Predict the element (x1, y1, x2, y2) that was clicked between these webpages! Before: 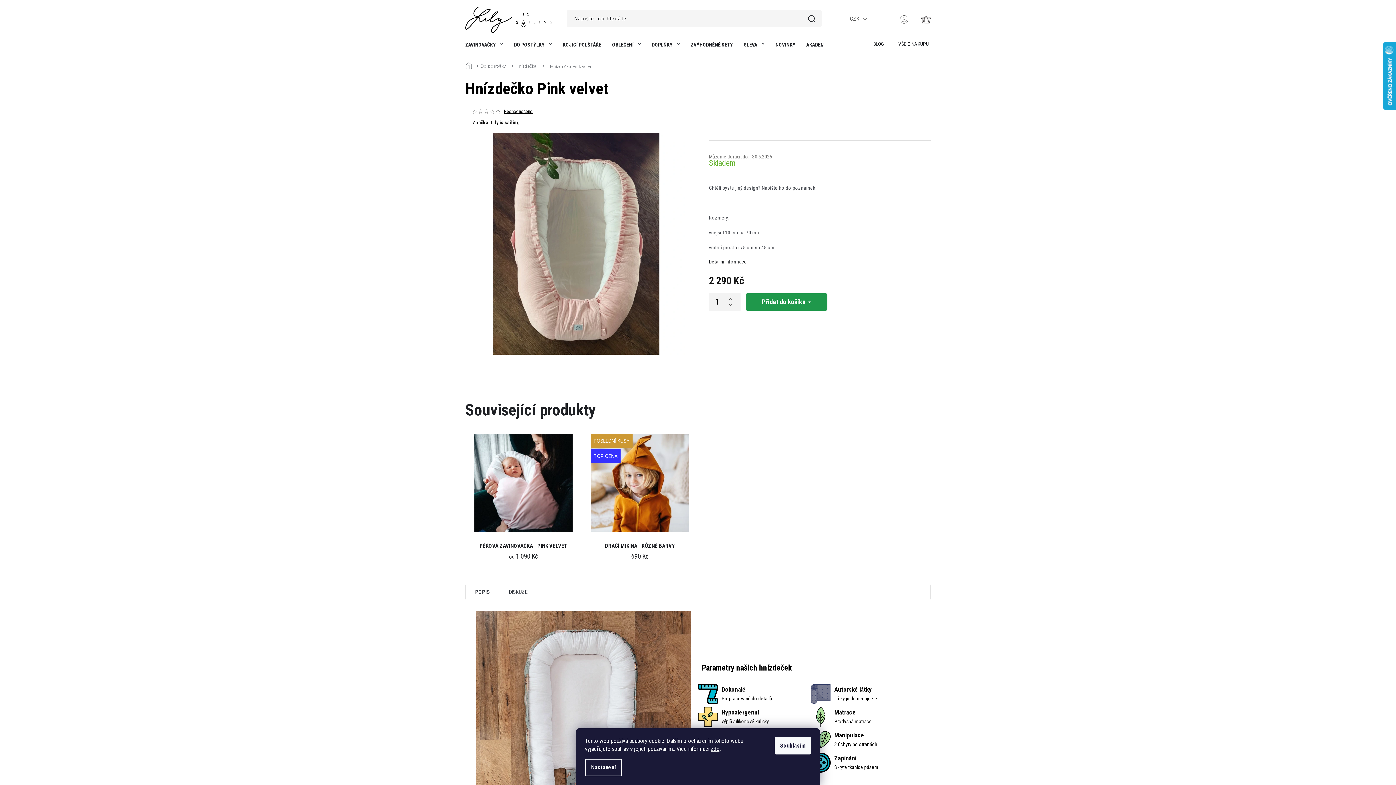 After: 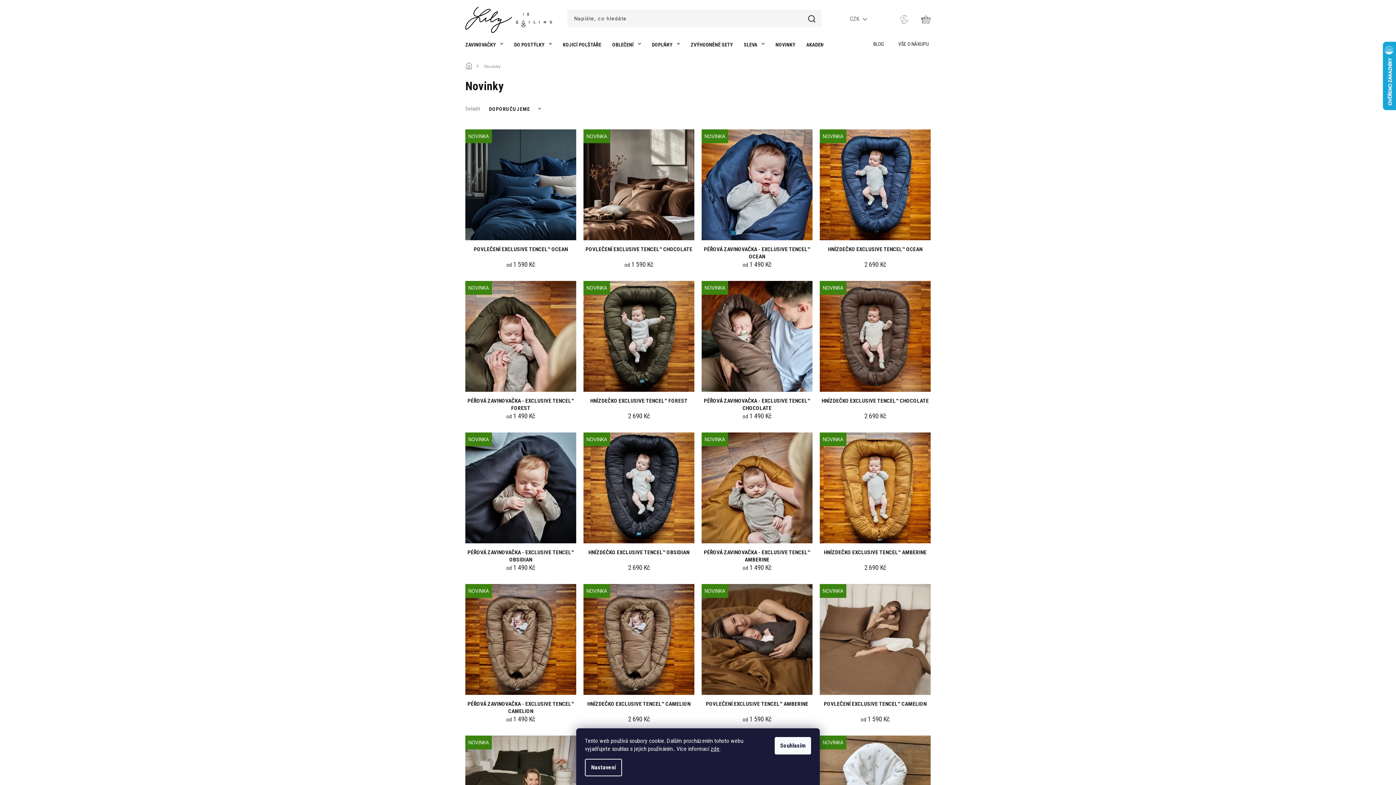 Action: bbox: (770, 36, 801, 56) label: NOVINKY